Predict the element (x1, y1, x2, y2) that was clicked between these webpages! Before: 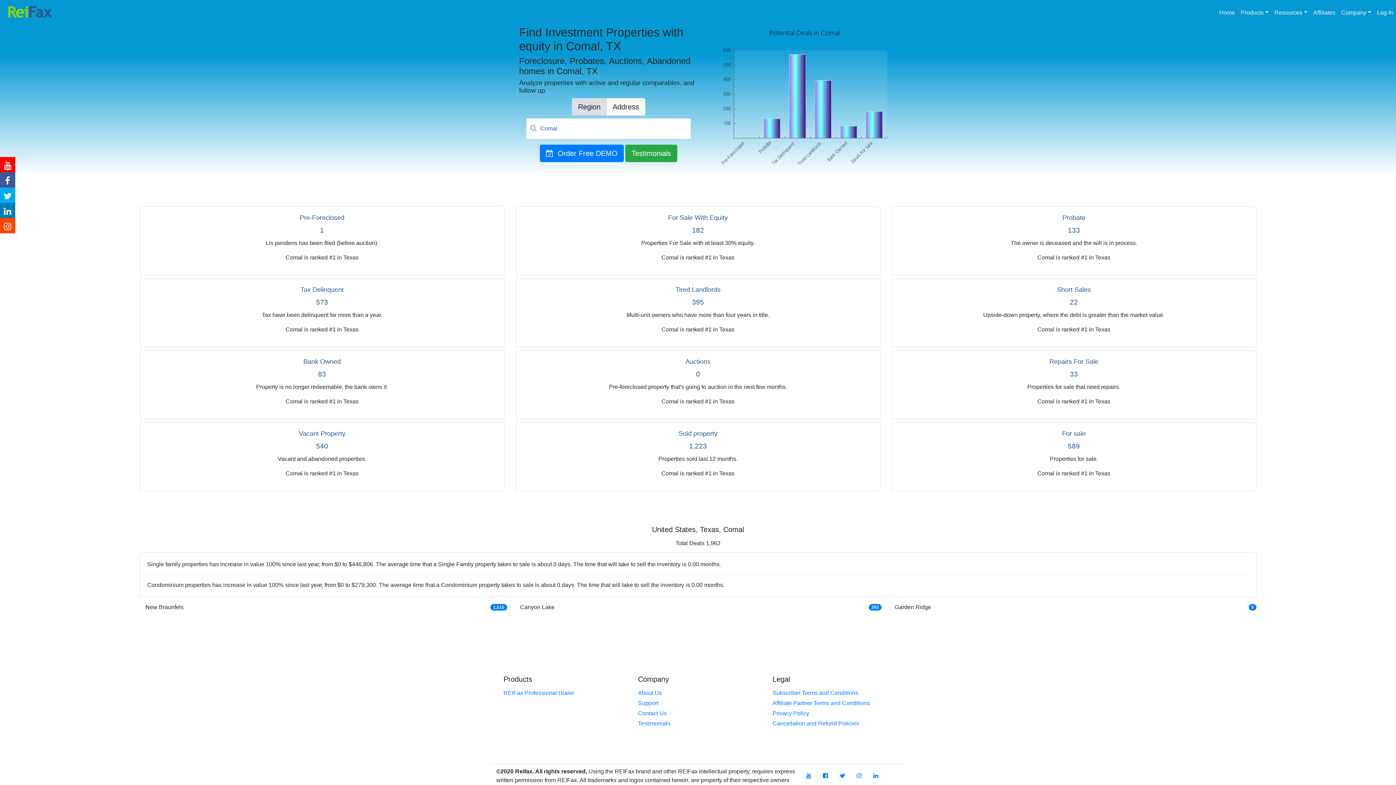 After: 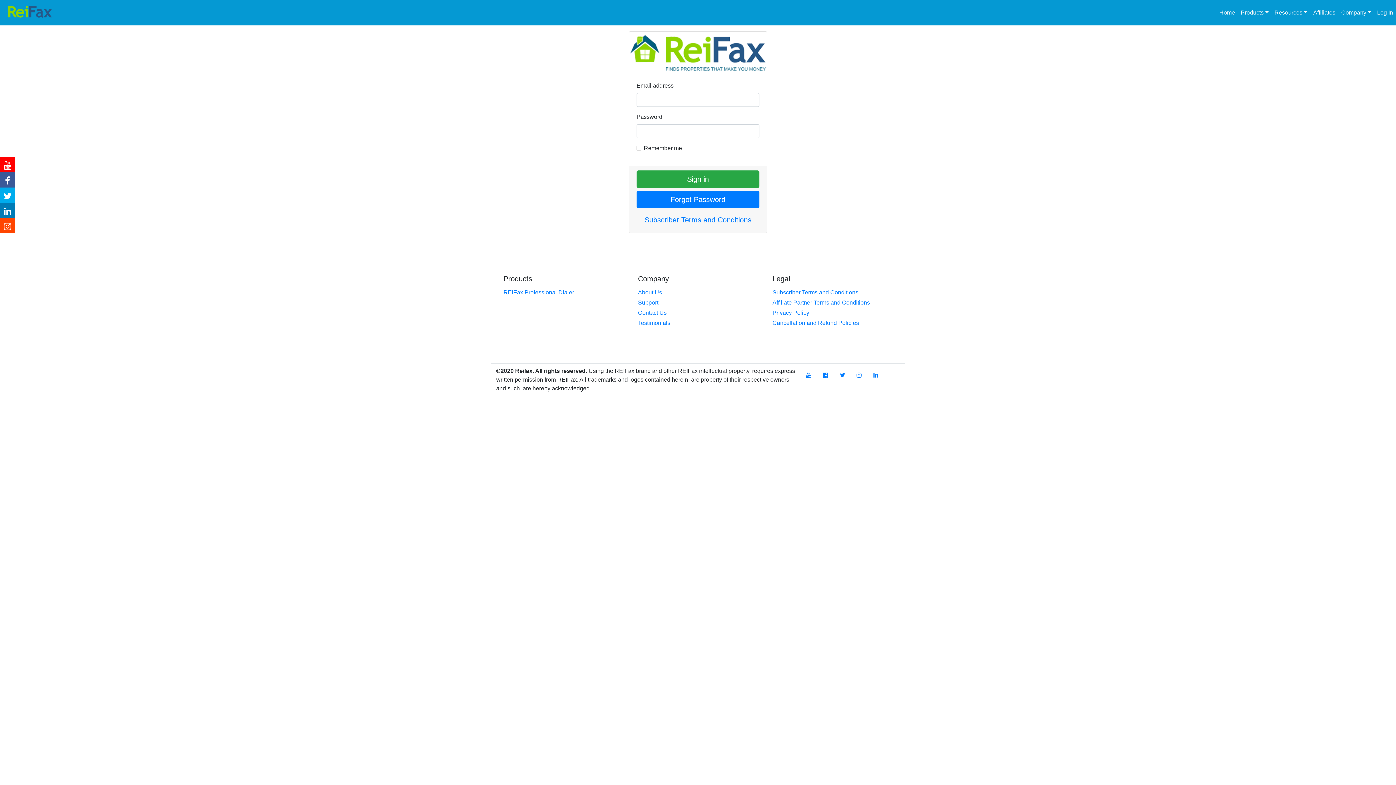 Action: label: Log In bbox: (1374, 5, 1396, 20)